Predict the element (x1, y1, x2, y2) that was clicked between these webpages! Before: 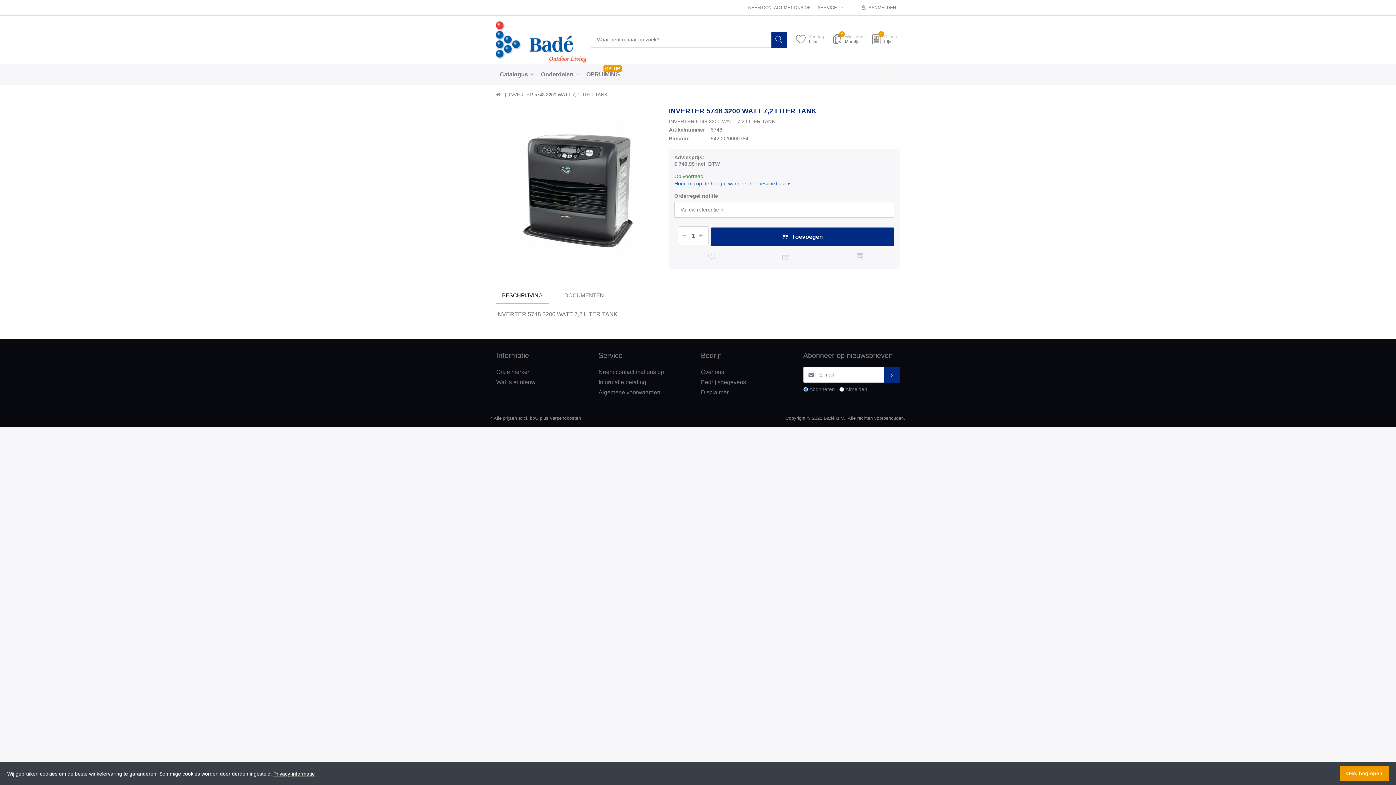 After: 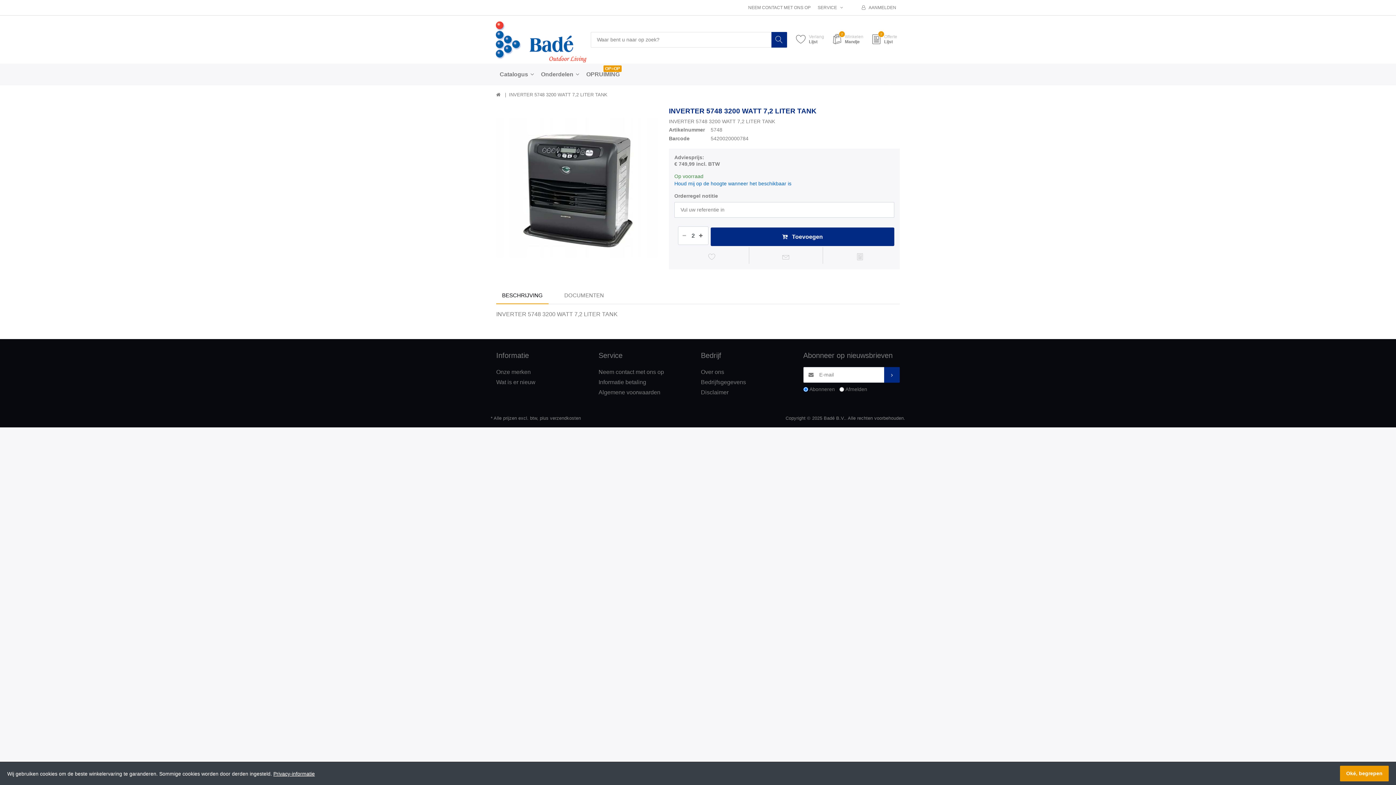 Action: bbox: (699, 226, 708, 244)